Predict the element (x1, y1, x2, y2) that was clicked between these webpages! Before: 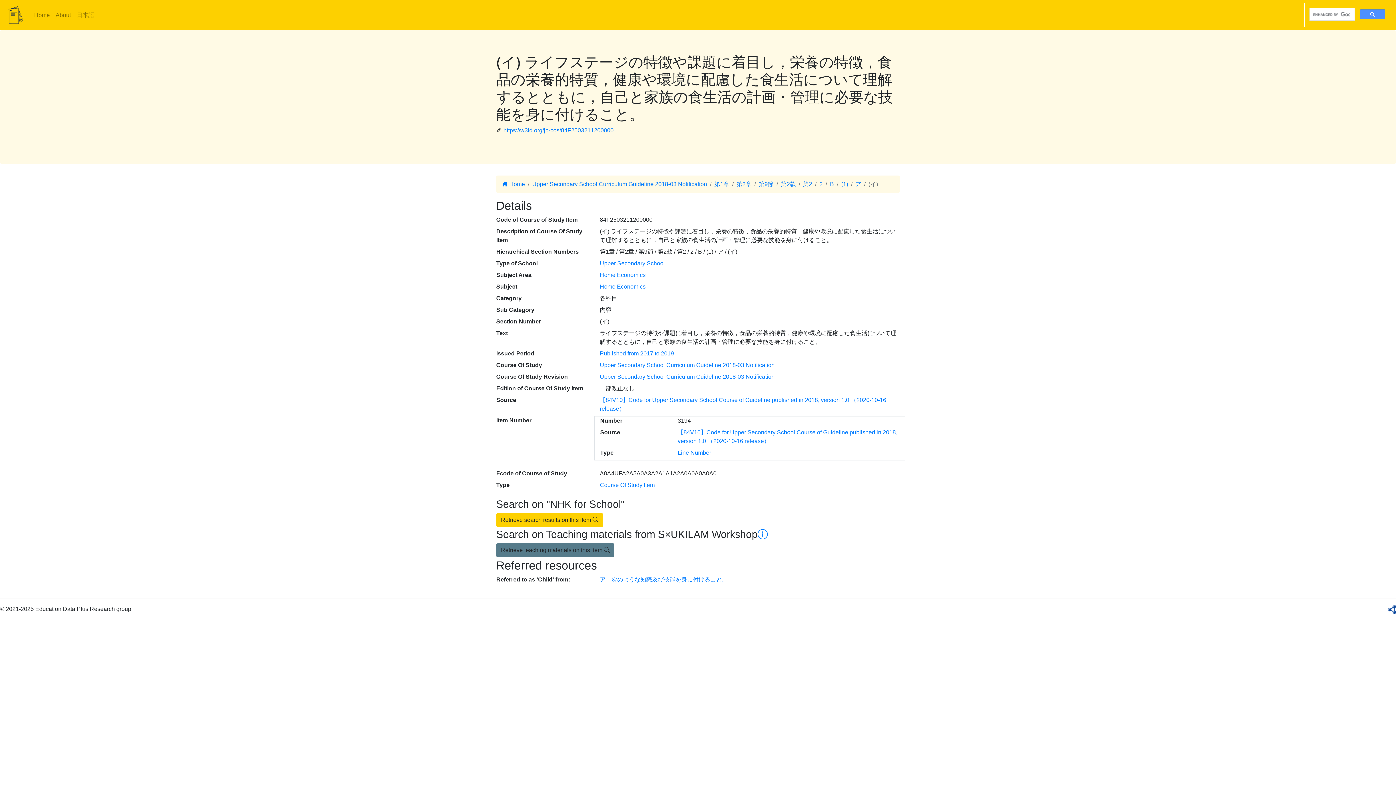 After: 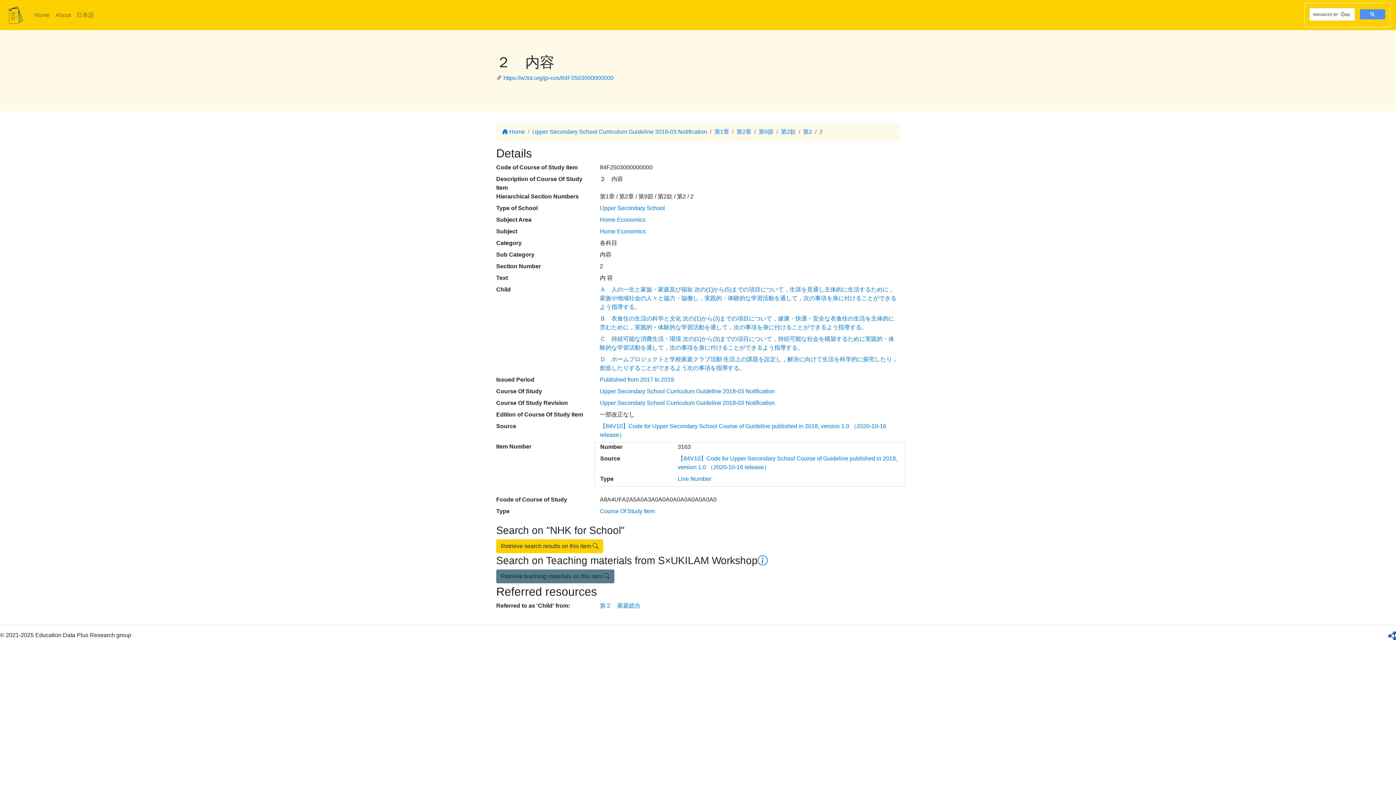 Action: label: 2 bbox: (819, 181, 822, 187)